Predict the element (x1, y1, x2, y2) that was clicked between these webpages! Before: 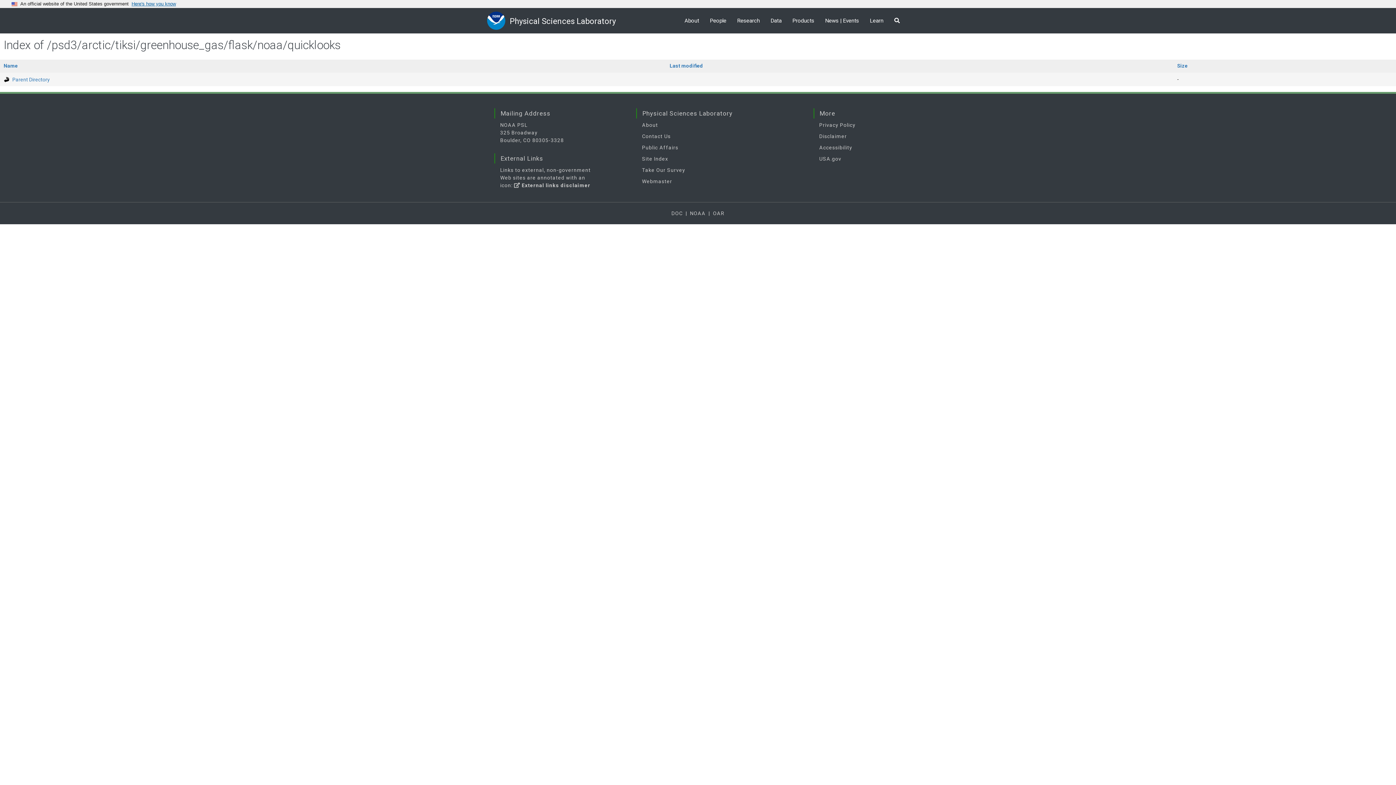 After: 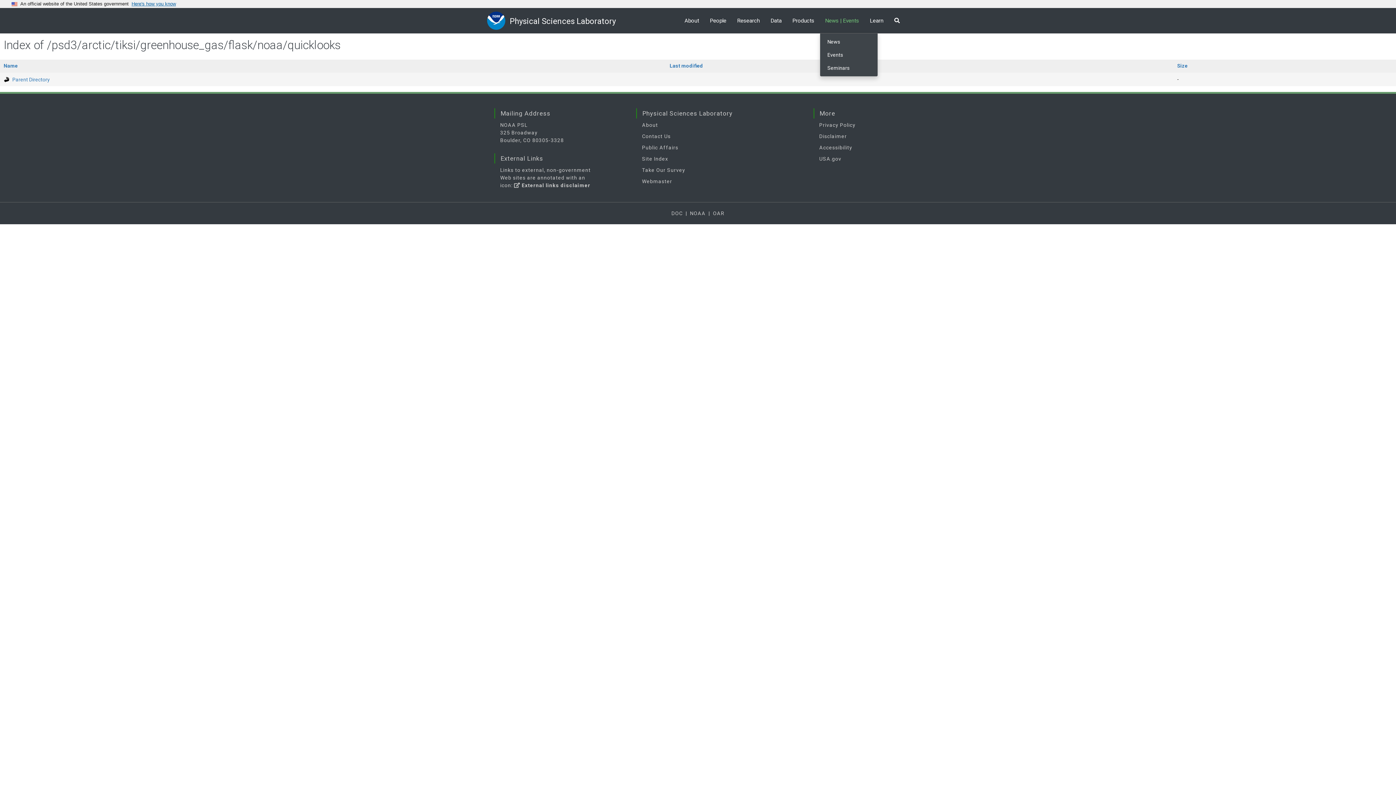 Action: label: News | Events bbox: (820, 11, 864, 29)